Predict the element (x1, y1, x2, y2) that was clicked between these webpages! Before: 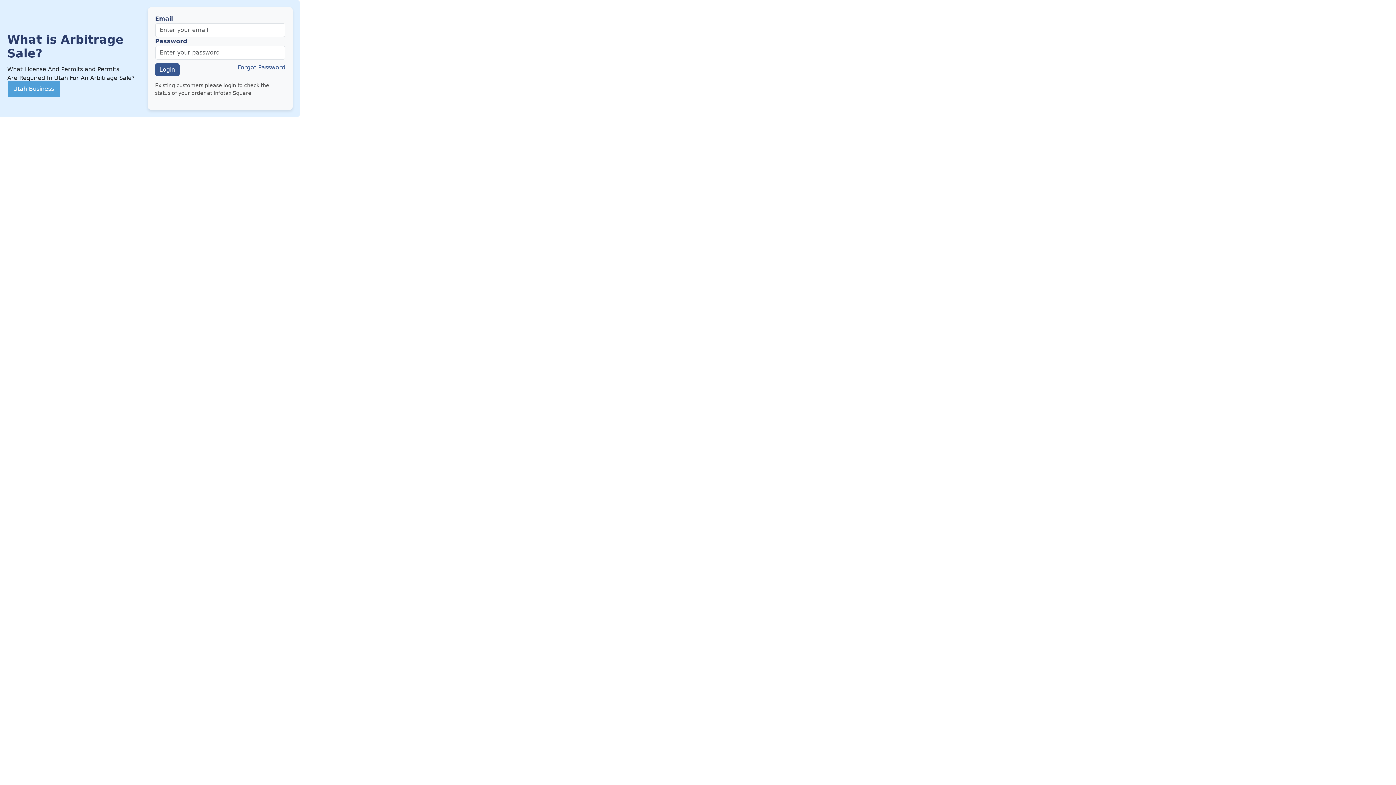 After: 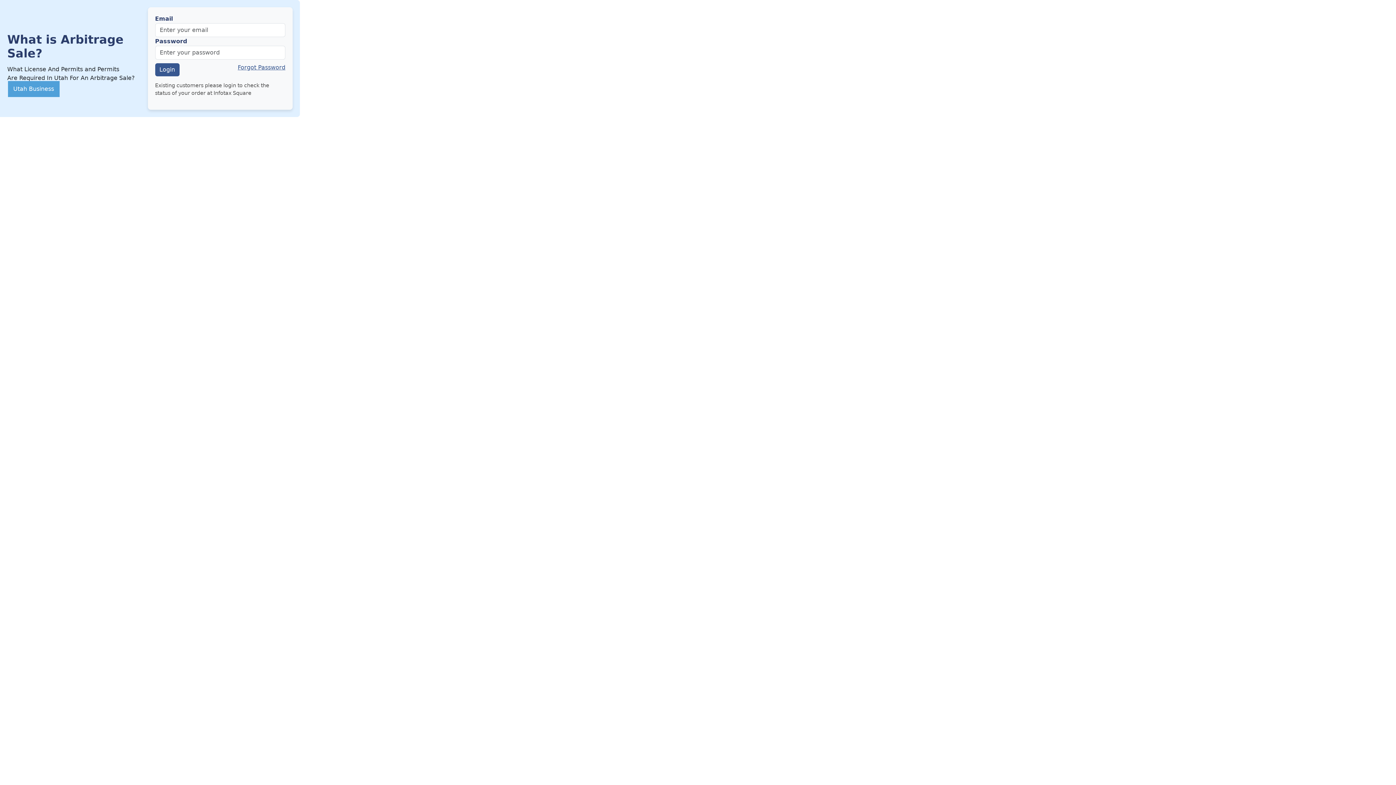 Action: bbox: (237, 63, 285, 76) label: Forgot Password